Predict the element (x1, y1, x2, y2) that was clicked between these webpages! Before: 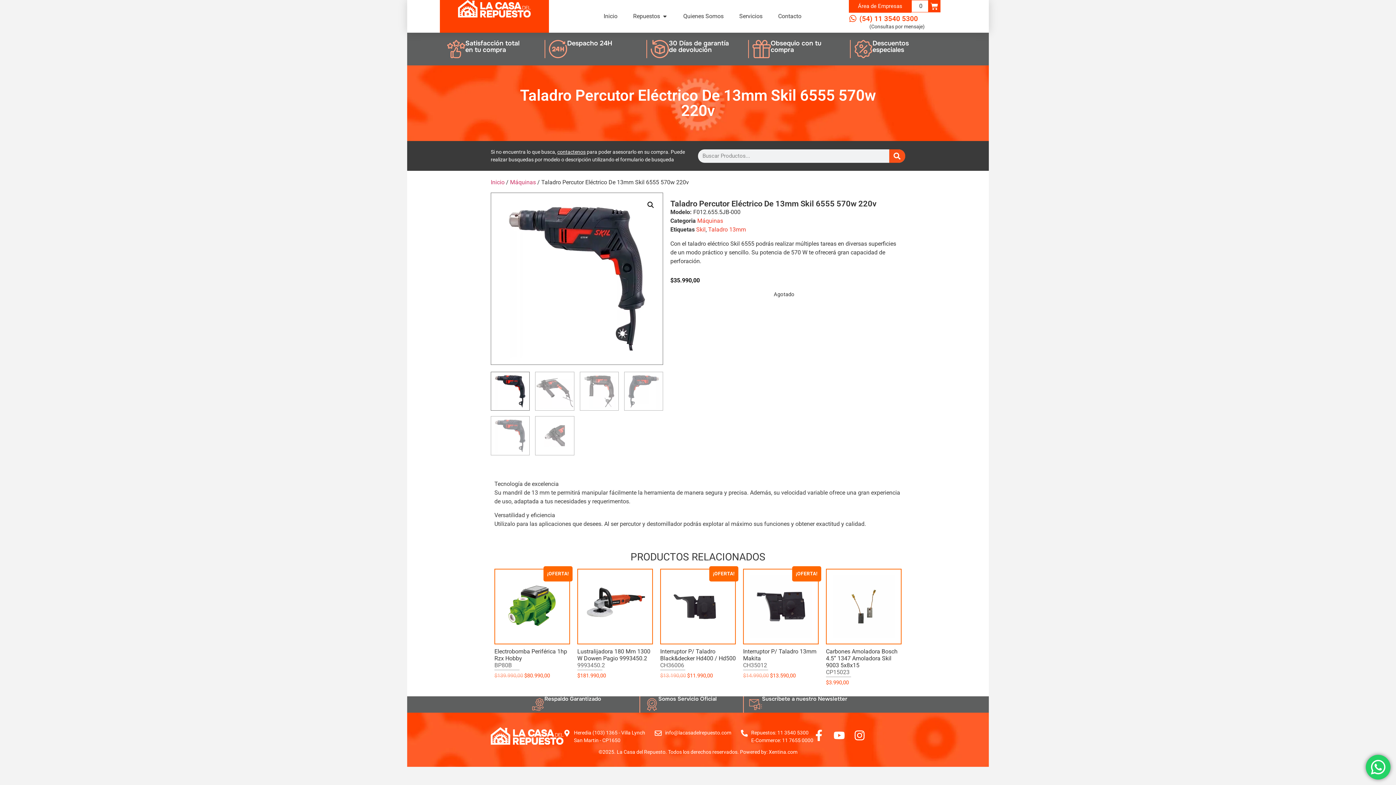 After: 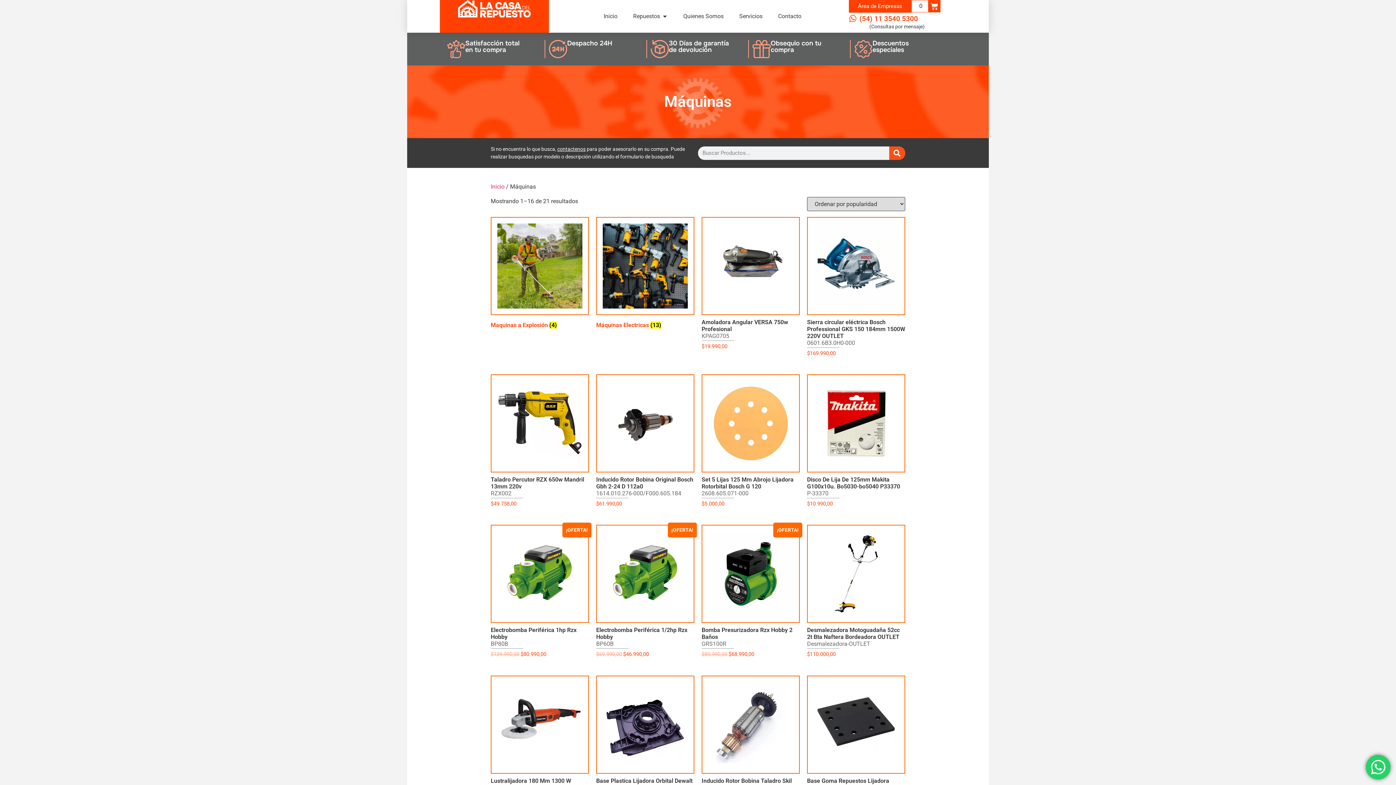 Action: label: Máquinas bbox: (510, 178, 536, 185)